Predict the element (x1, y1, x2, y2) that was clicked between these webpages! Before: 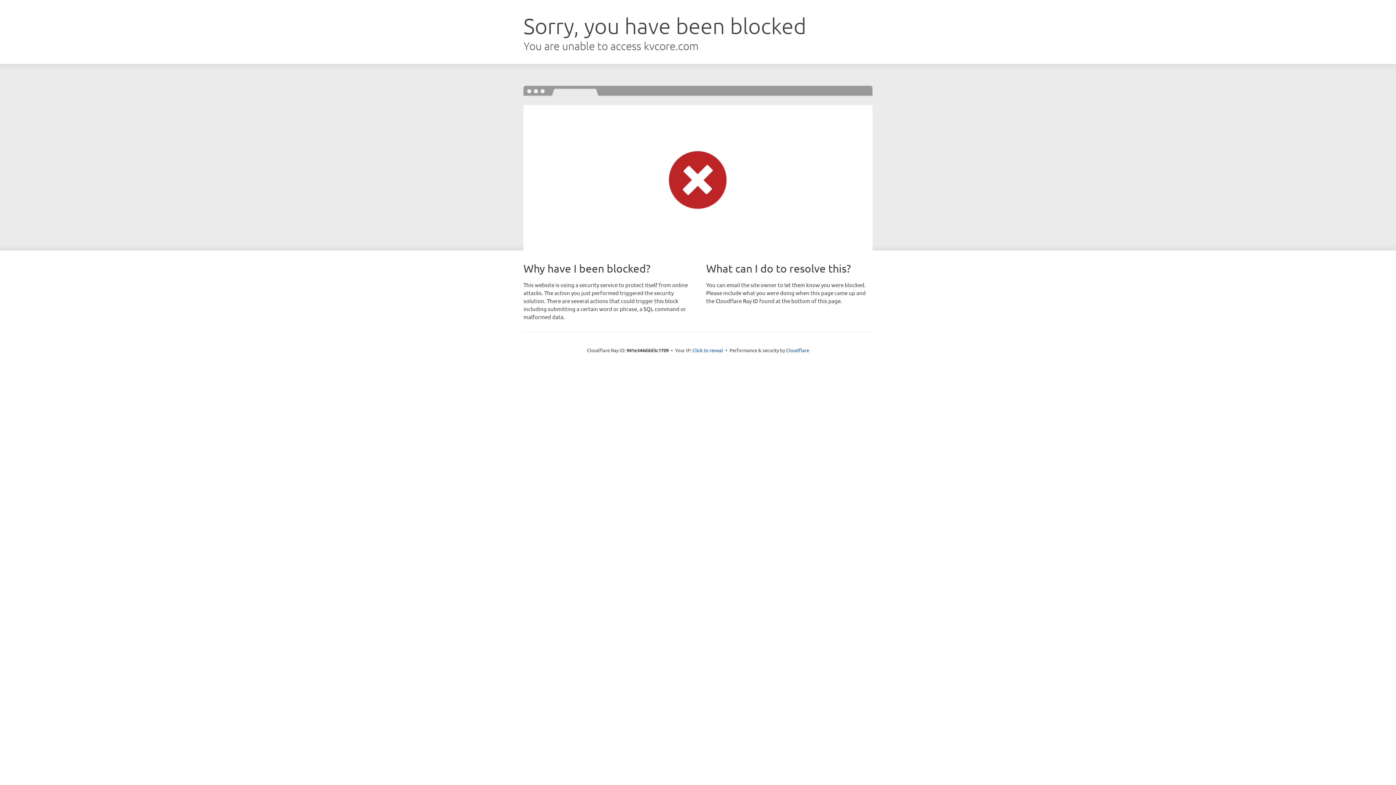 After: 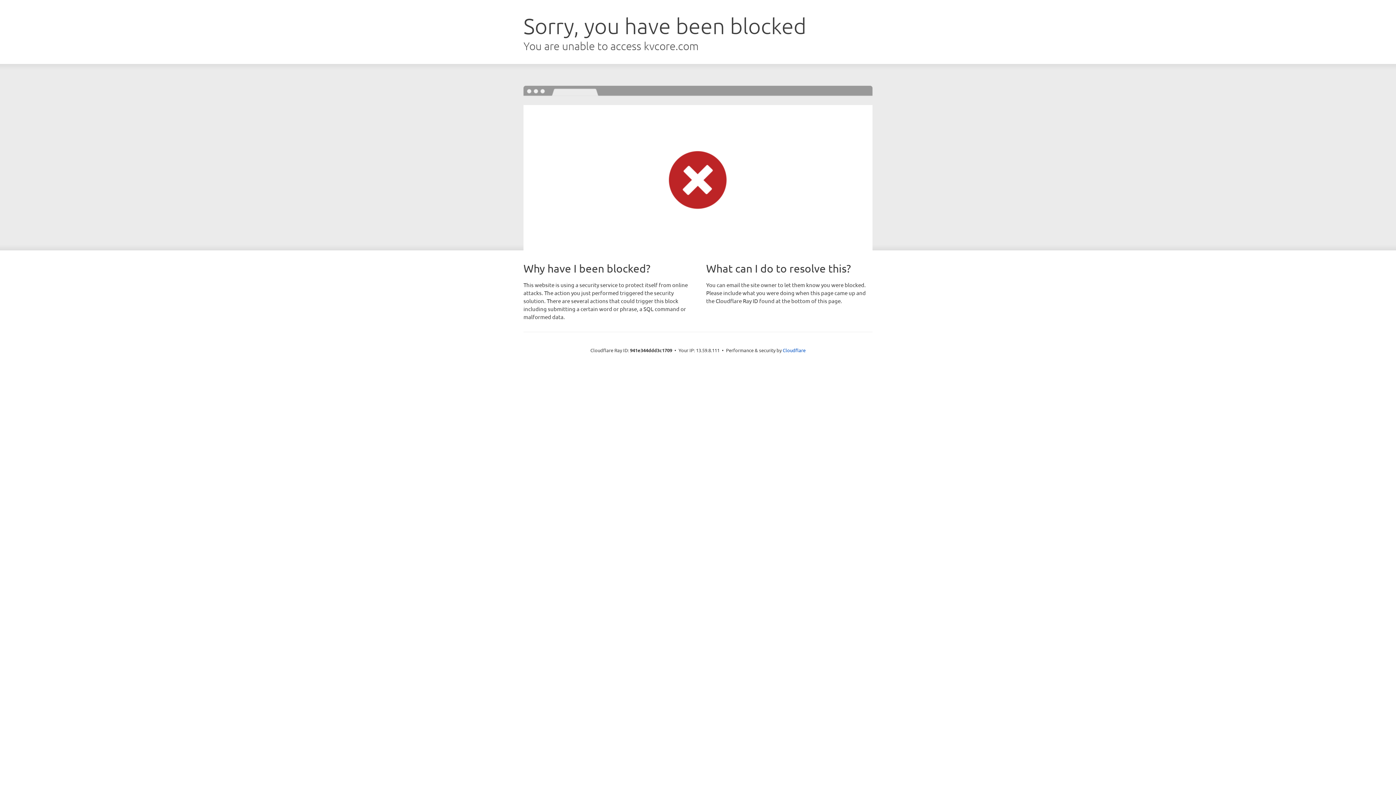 Action: label: Click to reveal bbox: (692, 346, 723, 353)